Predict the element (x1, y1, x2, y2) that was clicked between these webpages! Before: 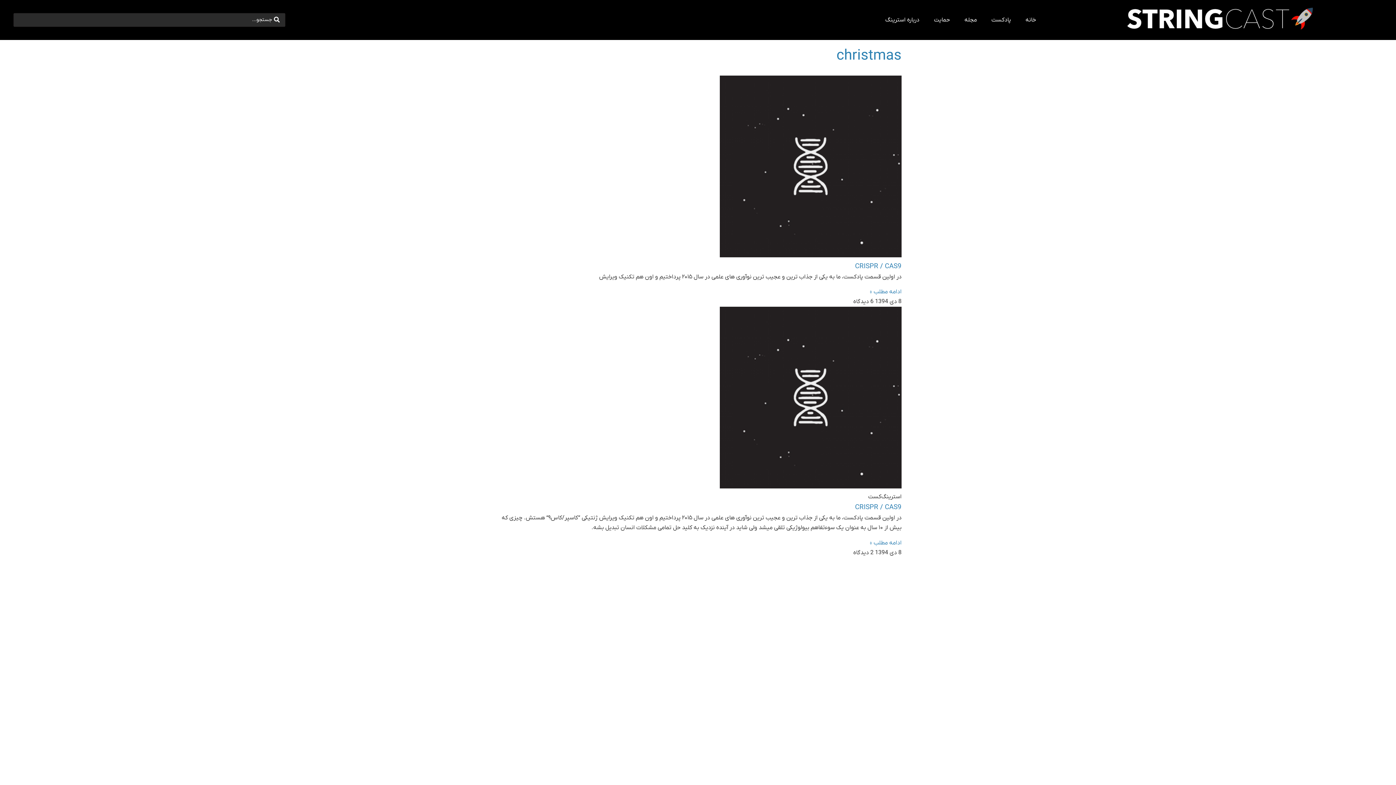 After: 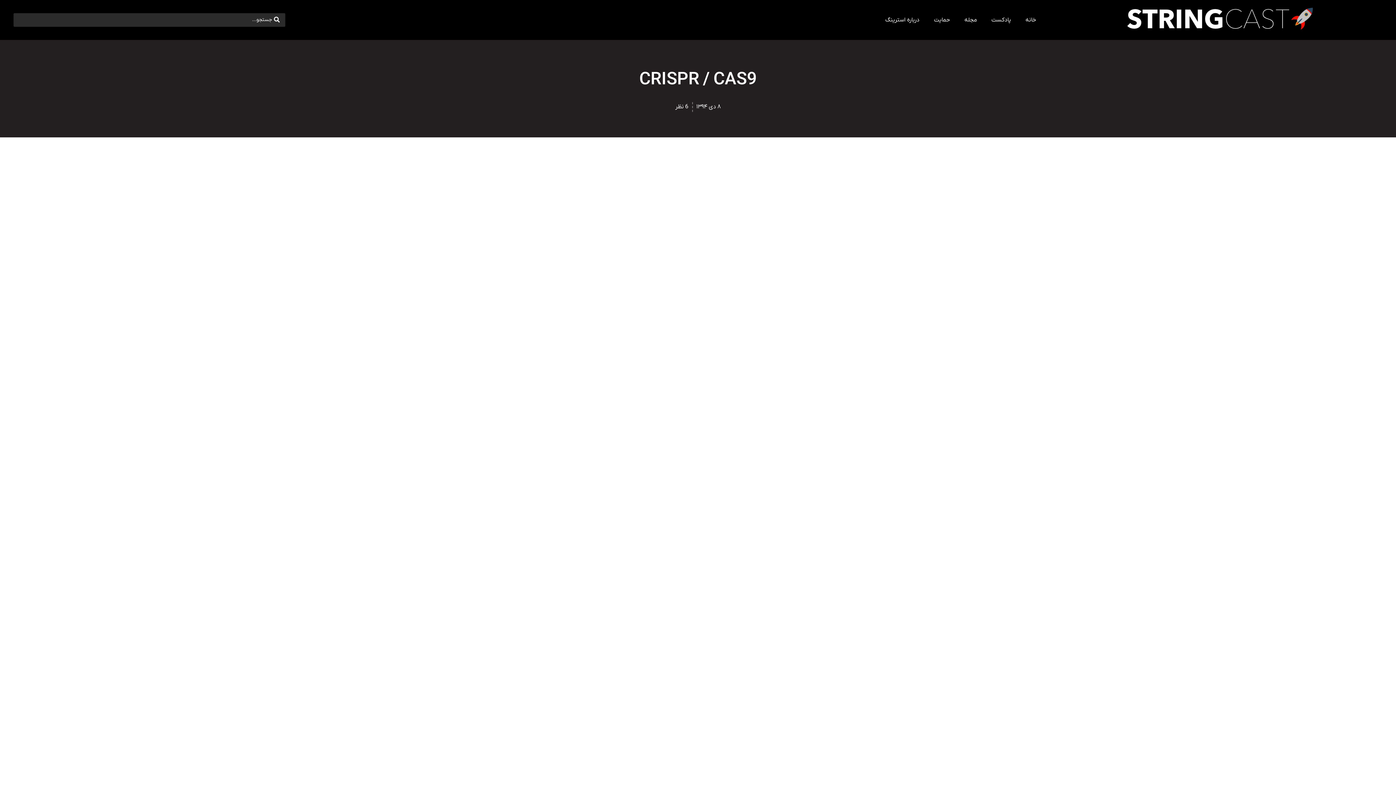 Action: bbox: (855, 262, 901, 270) label: CRISPR / CAS9